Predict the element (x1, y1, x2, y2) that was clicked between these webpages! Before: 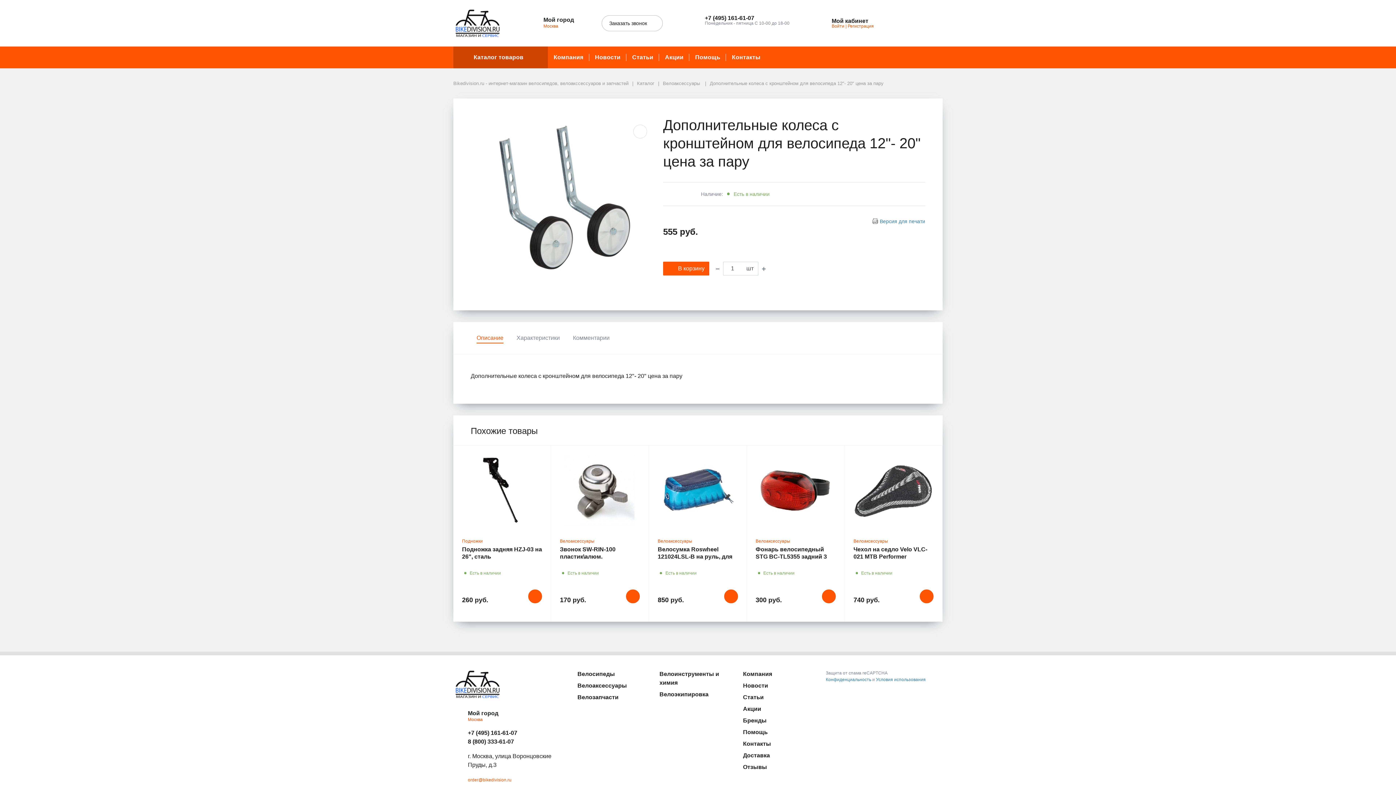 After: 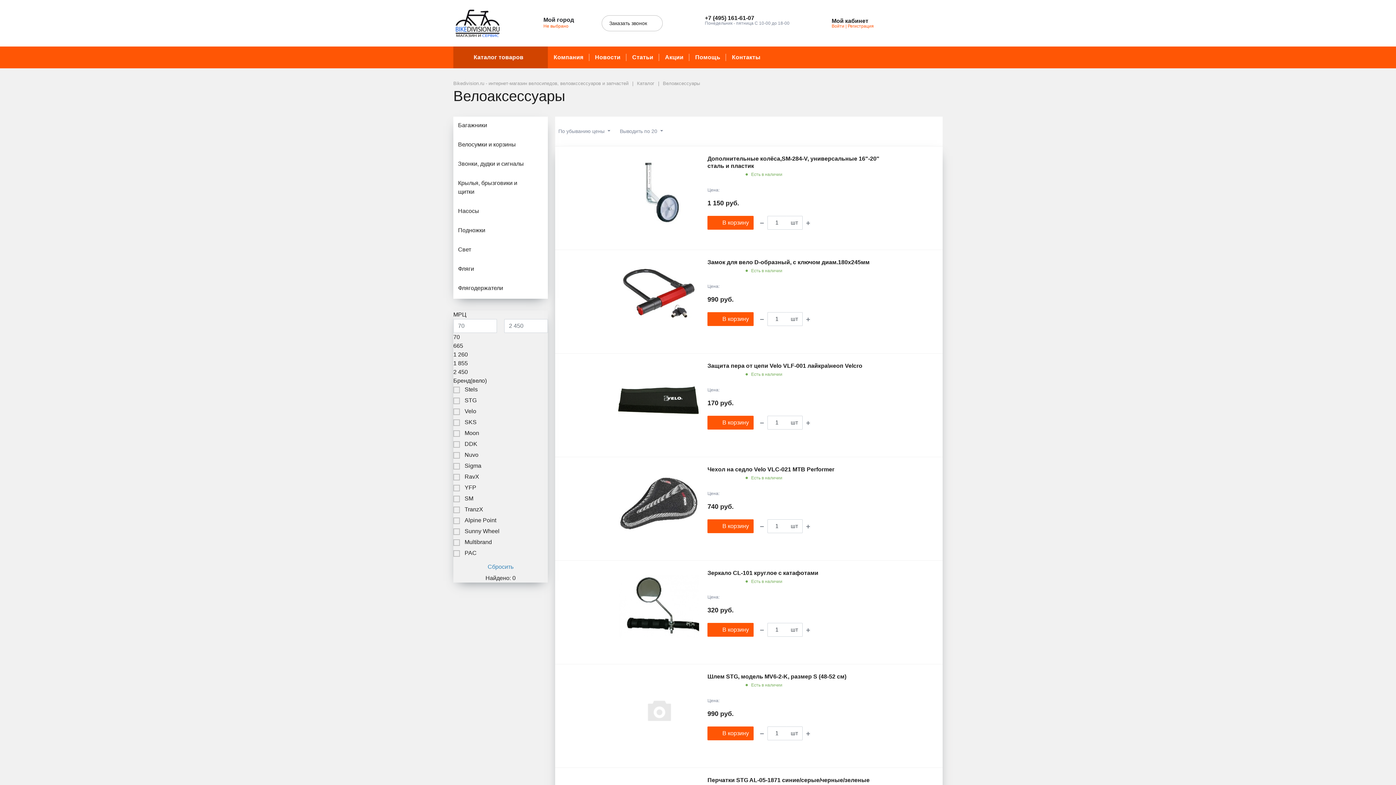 Action: bbox: (577, 681, 653, 690) label: Велоаксессуары